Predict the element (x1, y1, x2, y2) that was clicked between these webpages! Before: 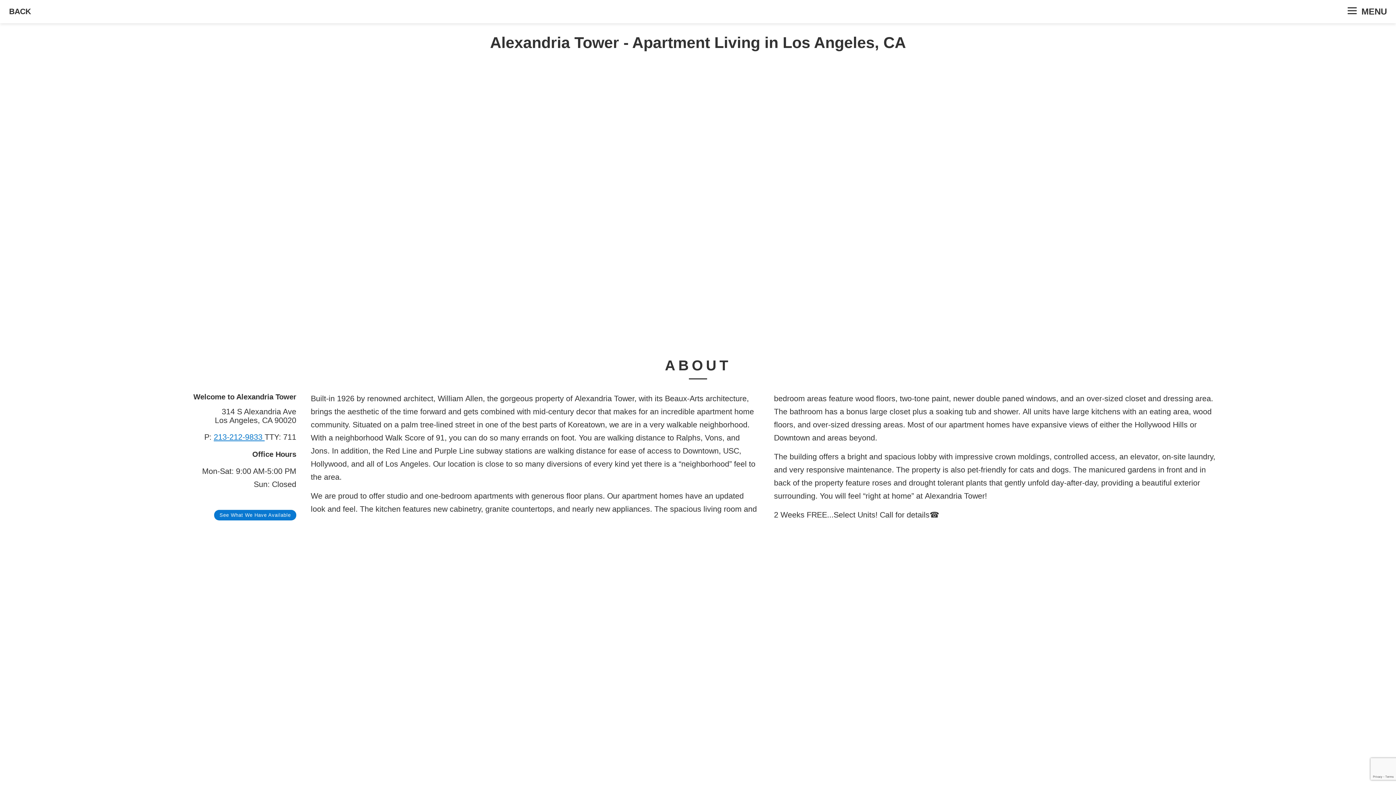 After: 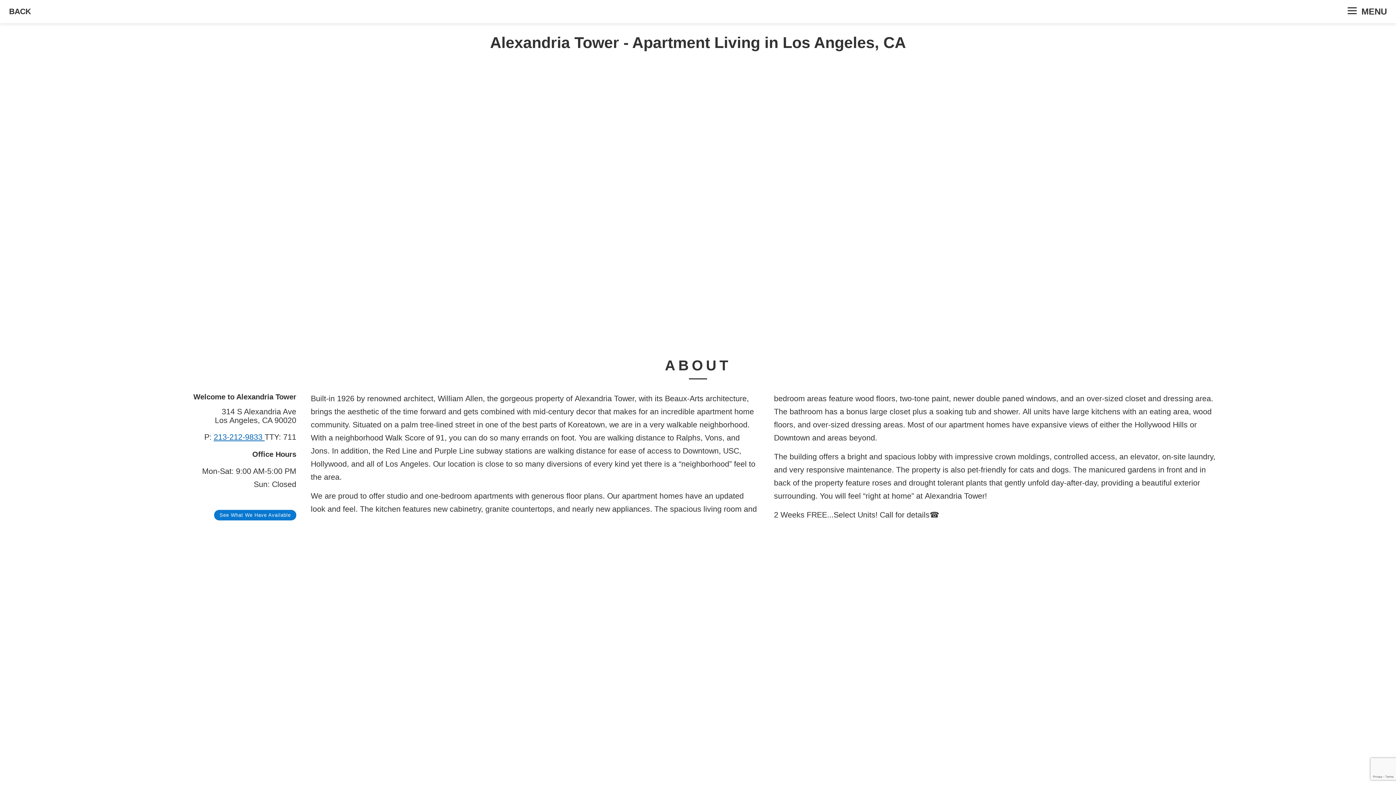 Action: bbox: (213, 433, 264, 441) label: 213-212-9833 